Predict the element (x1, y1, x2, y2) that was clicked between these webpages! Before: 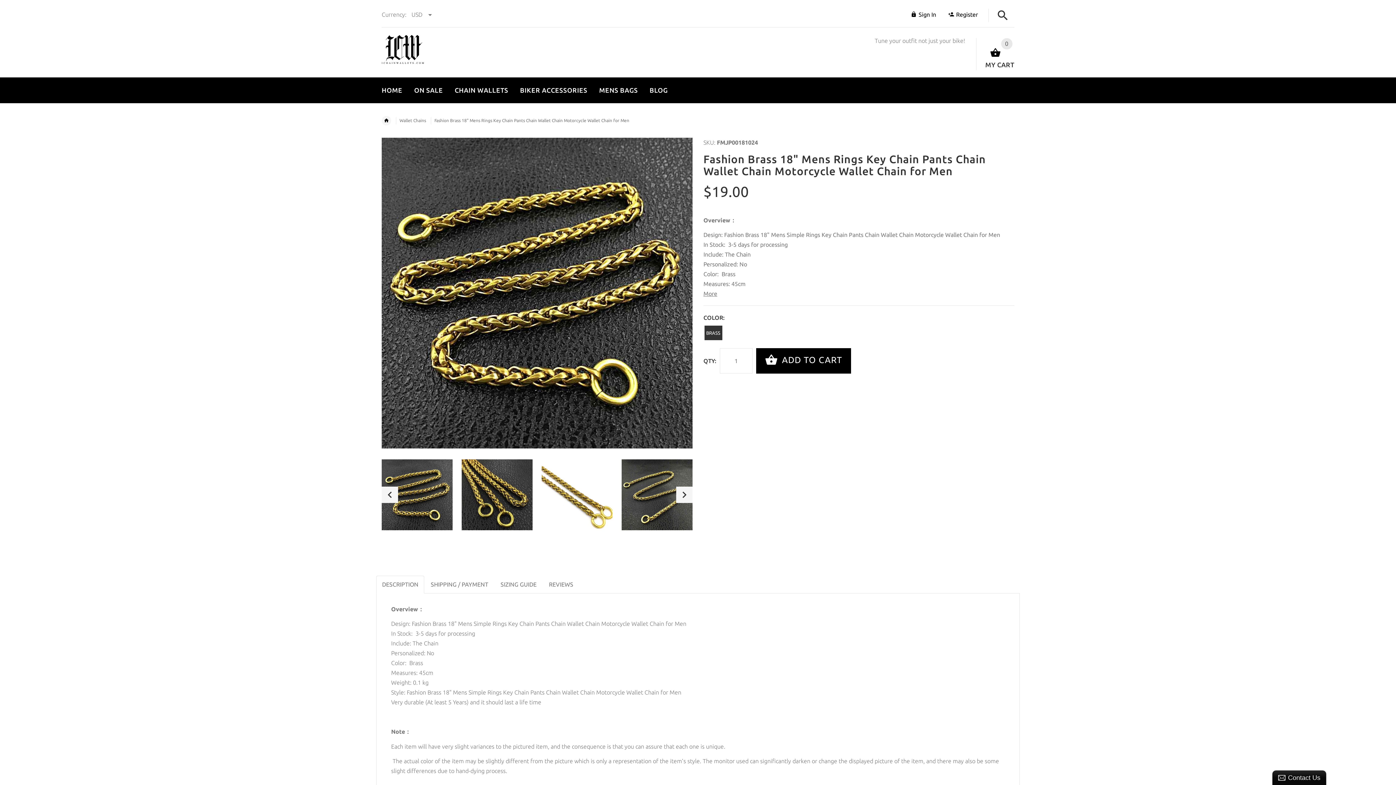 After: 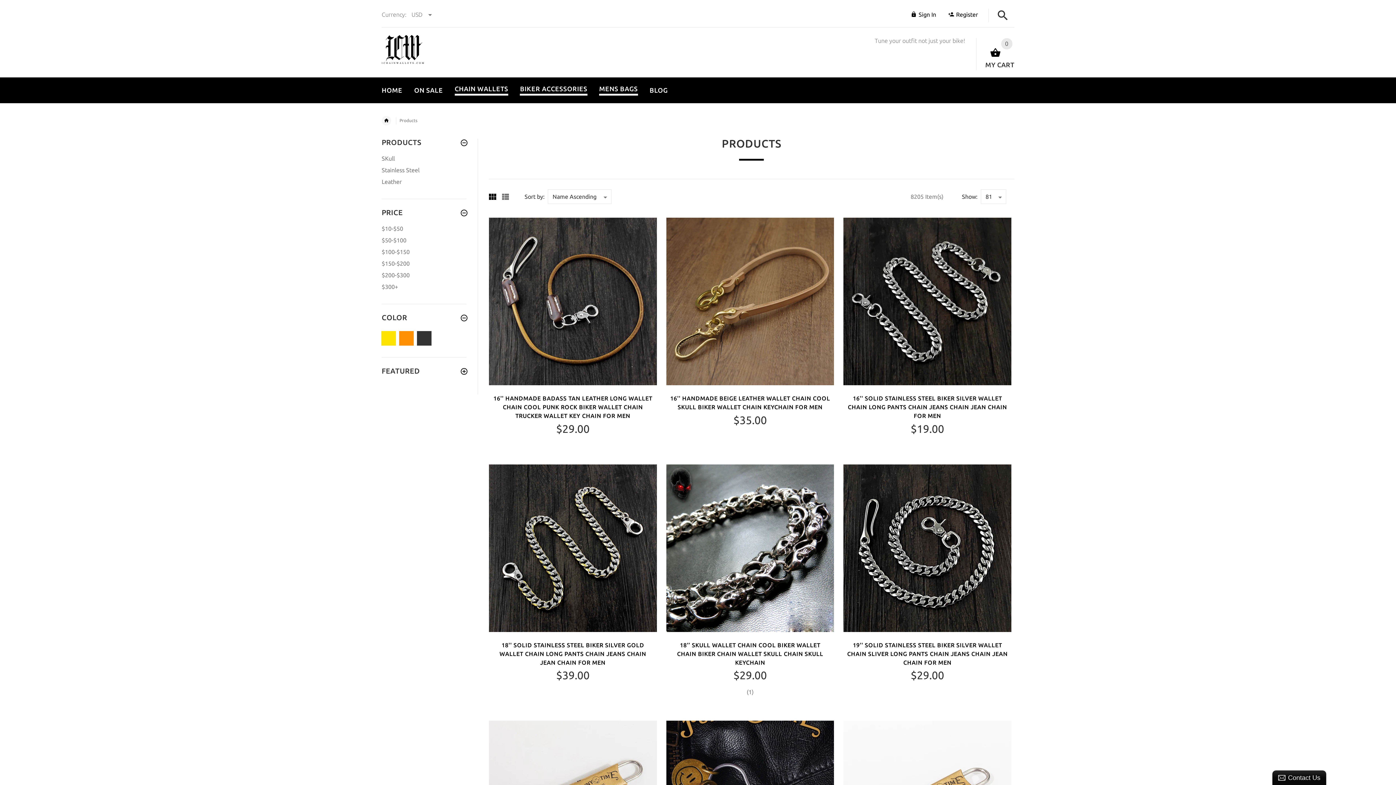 Action: bbox: (593, 79, 643, 98) label: MENS BAGS